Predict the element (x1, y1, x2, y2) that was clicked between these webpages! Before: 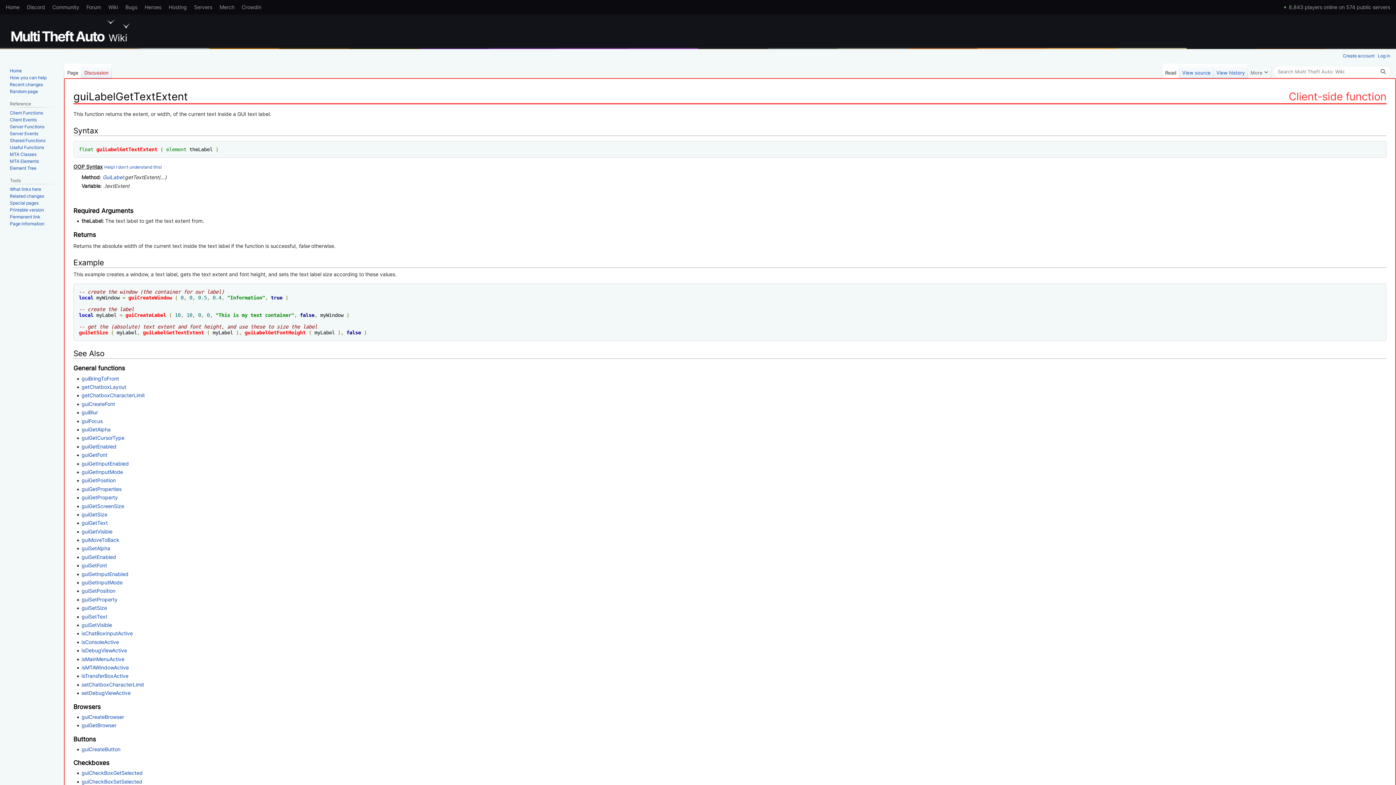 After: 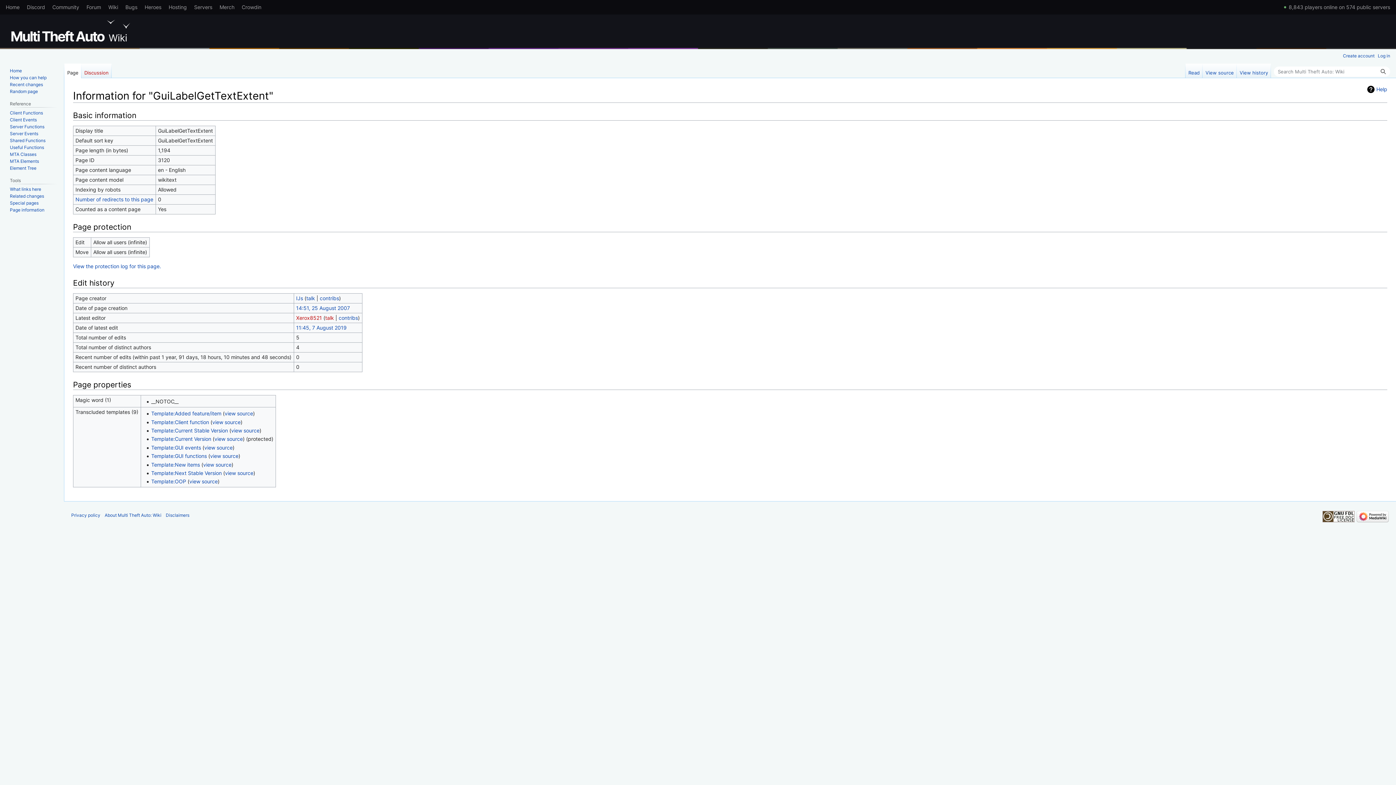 Action: label: Page information bbox: (9, 221, 44, 226)